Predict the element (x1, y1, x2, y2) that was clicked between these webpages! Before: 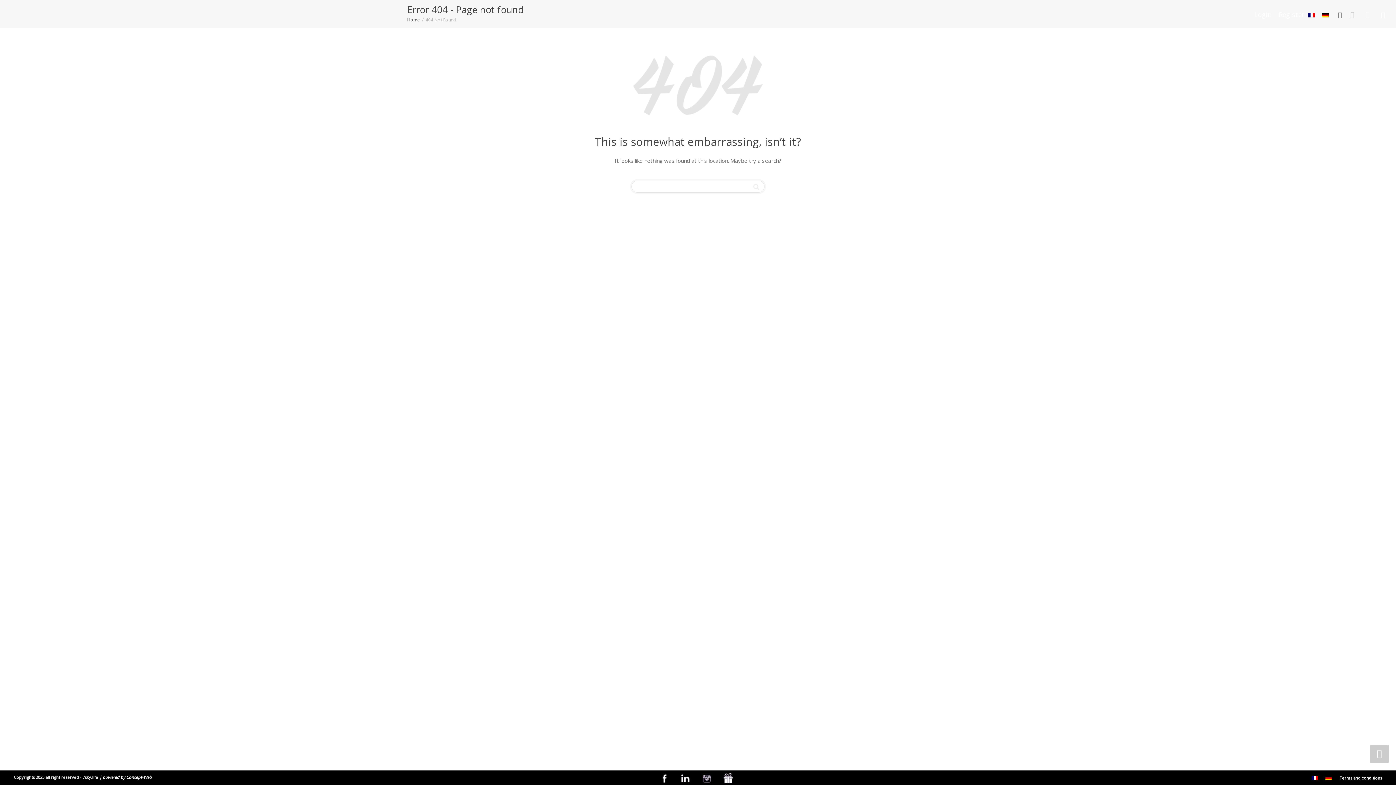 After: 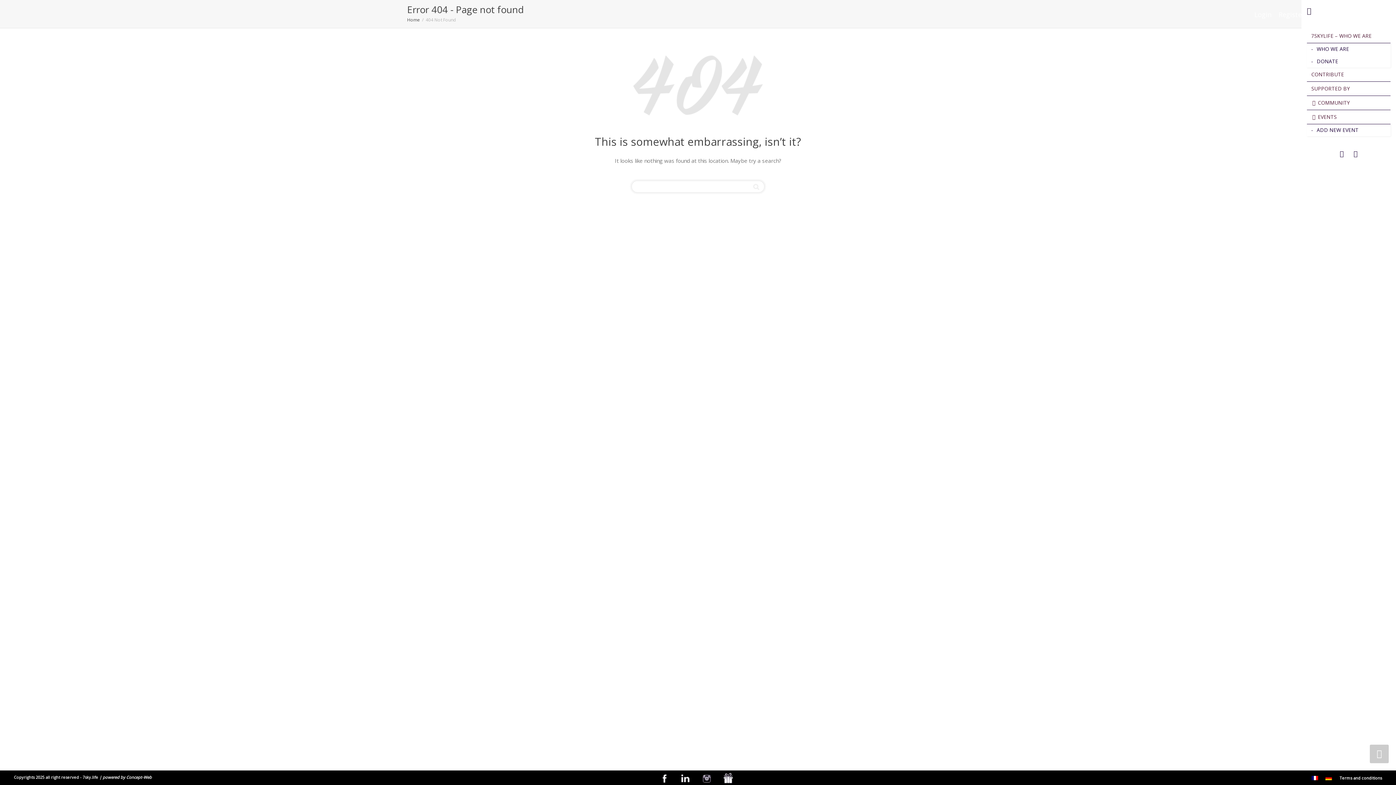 Action: bbox: (1364, 0, 1371, 29)